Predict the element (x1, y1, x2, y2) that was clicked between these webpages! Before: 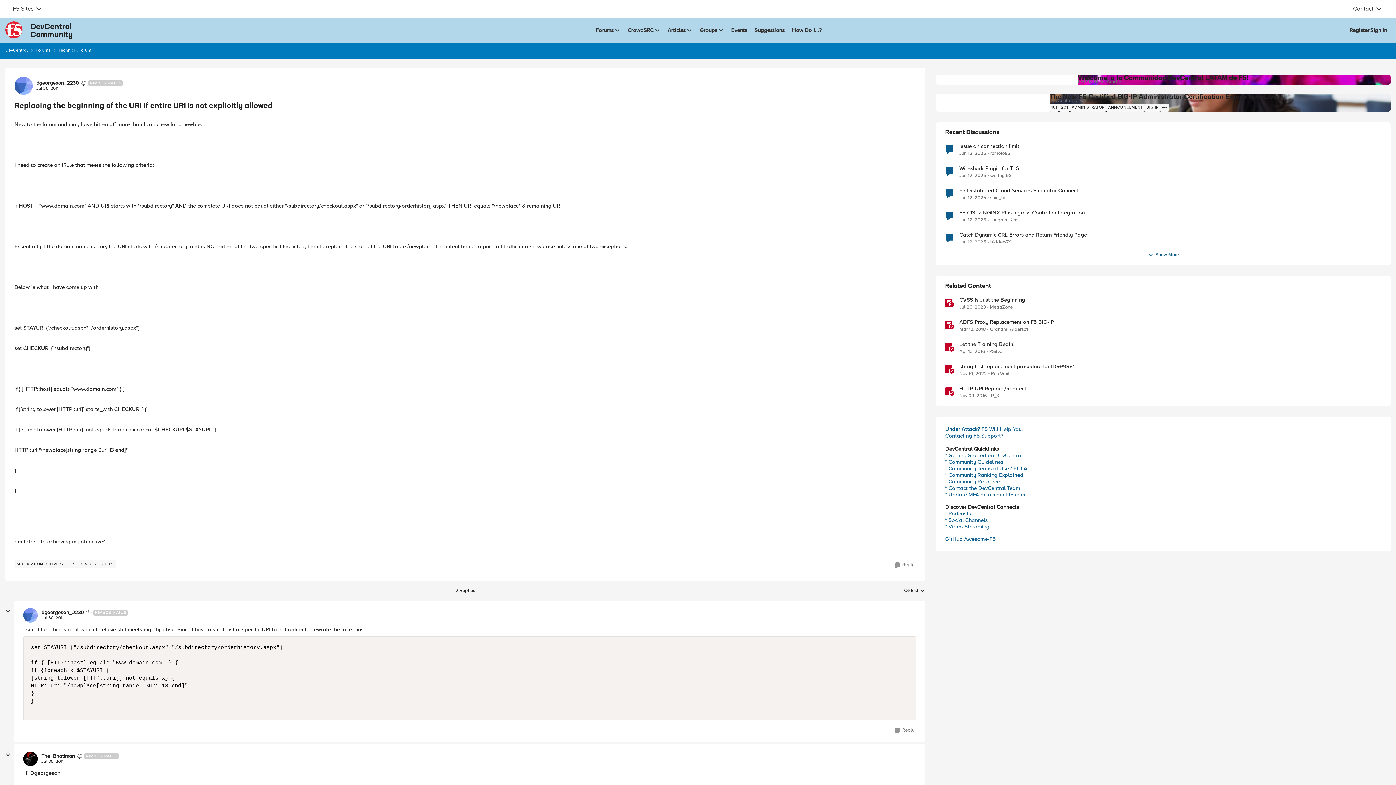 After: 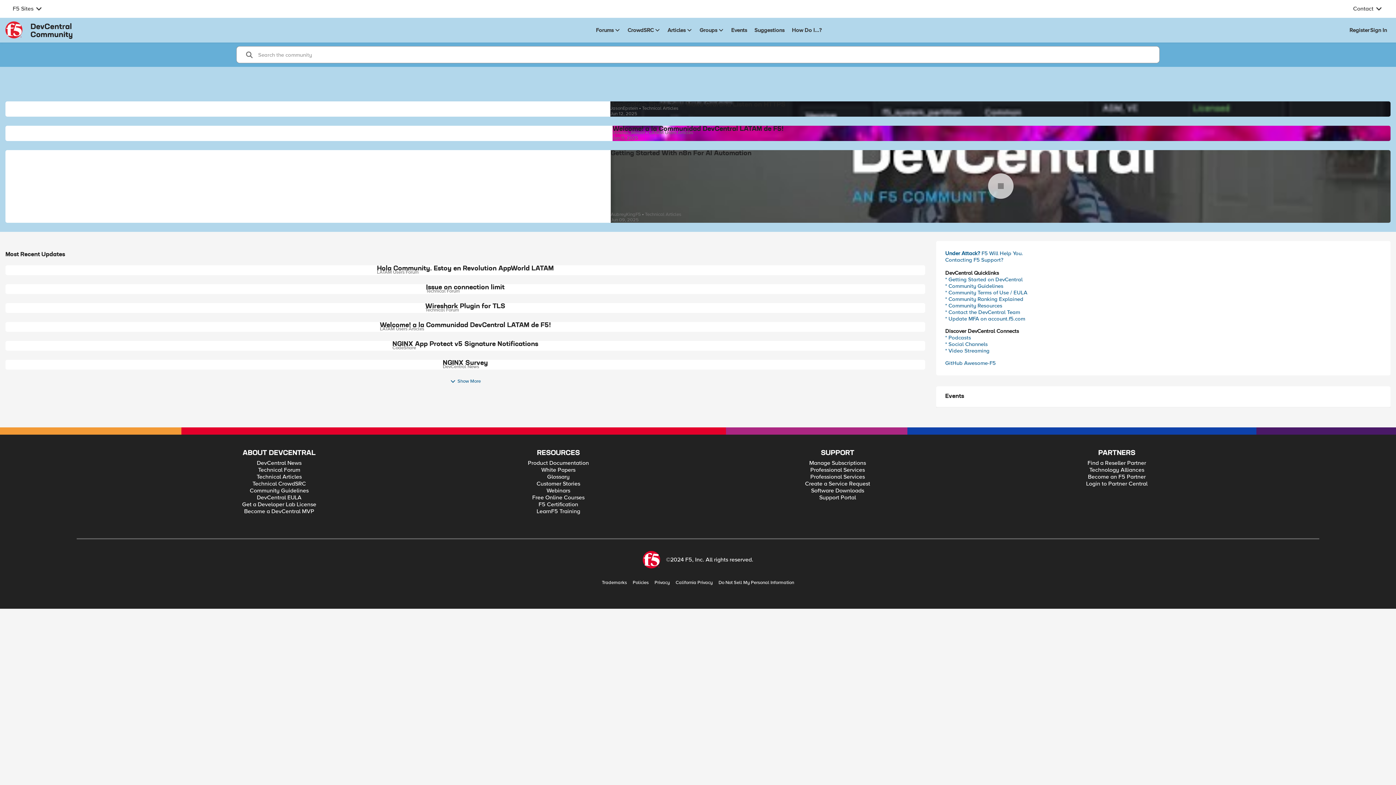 Action: label: Place DevCentral bbox: (5, 46, 27, 54)